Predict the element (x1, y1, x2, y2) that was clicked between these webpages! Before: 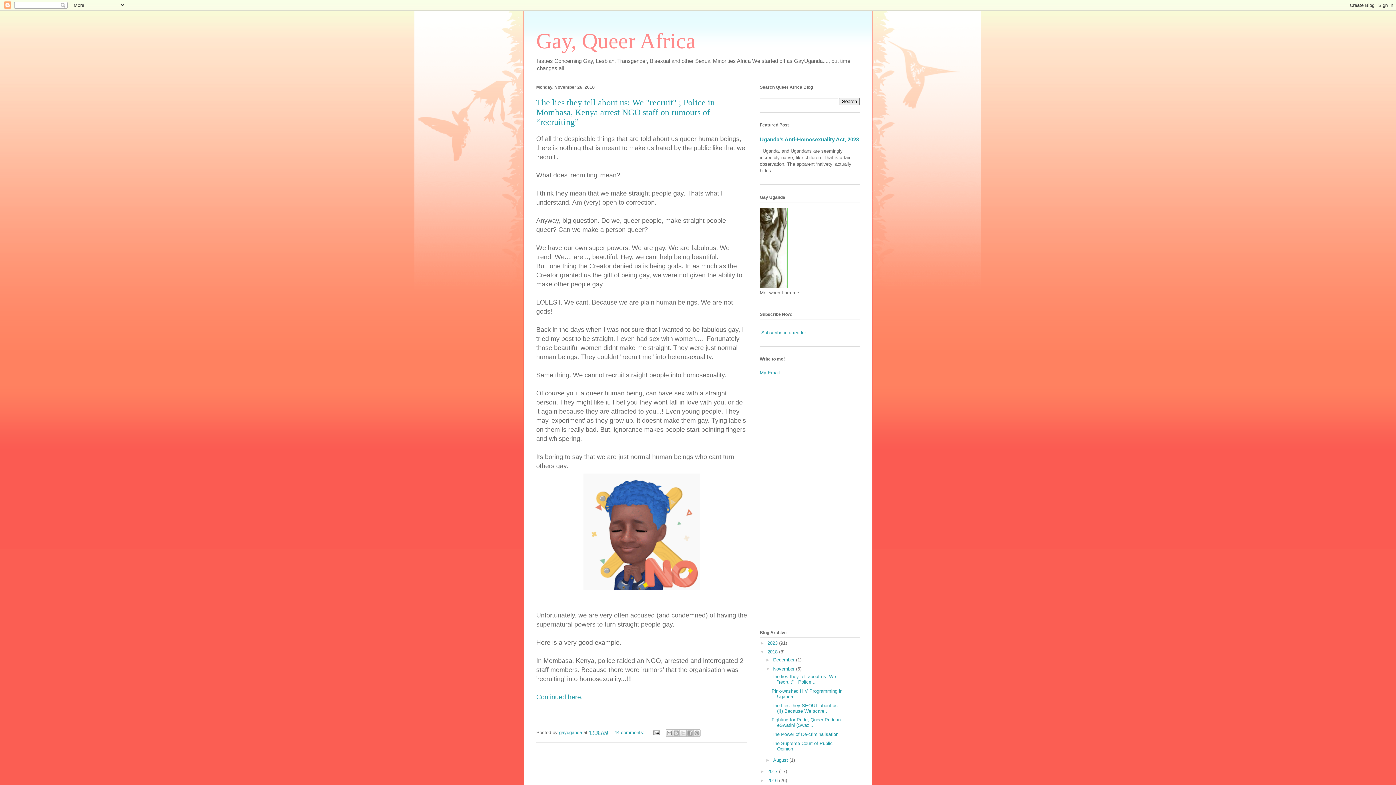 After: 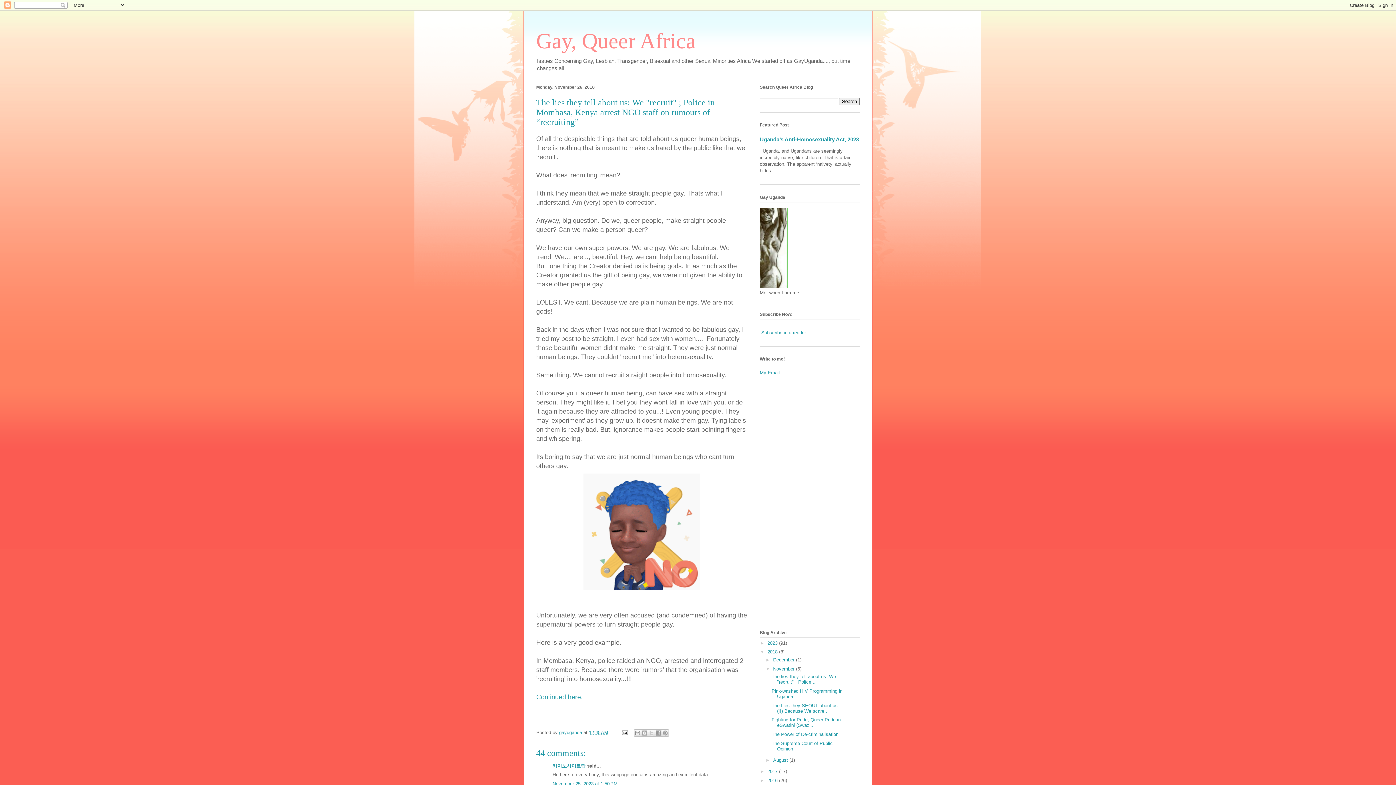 Action: bbox: (589, 730, 608, 735) label: 12:45 AM